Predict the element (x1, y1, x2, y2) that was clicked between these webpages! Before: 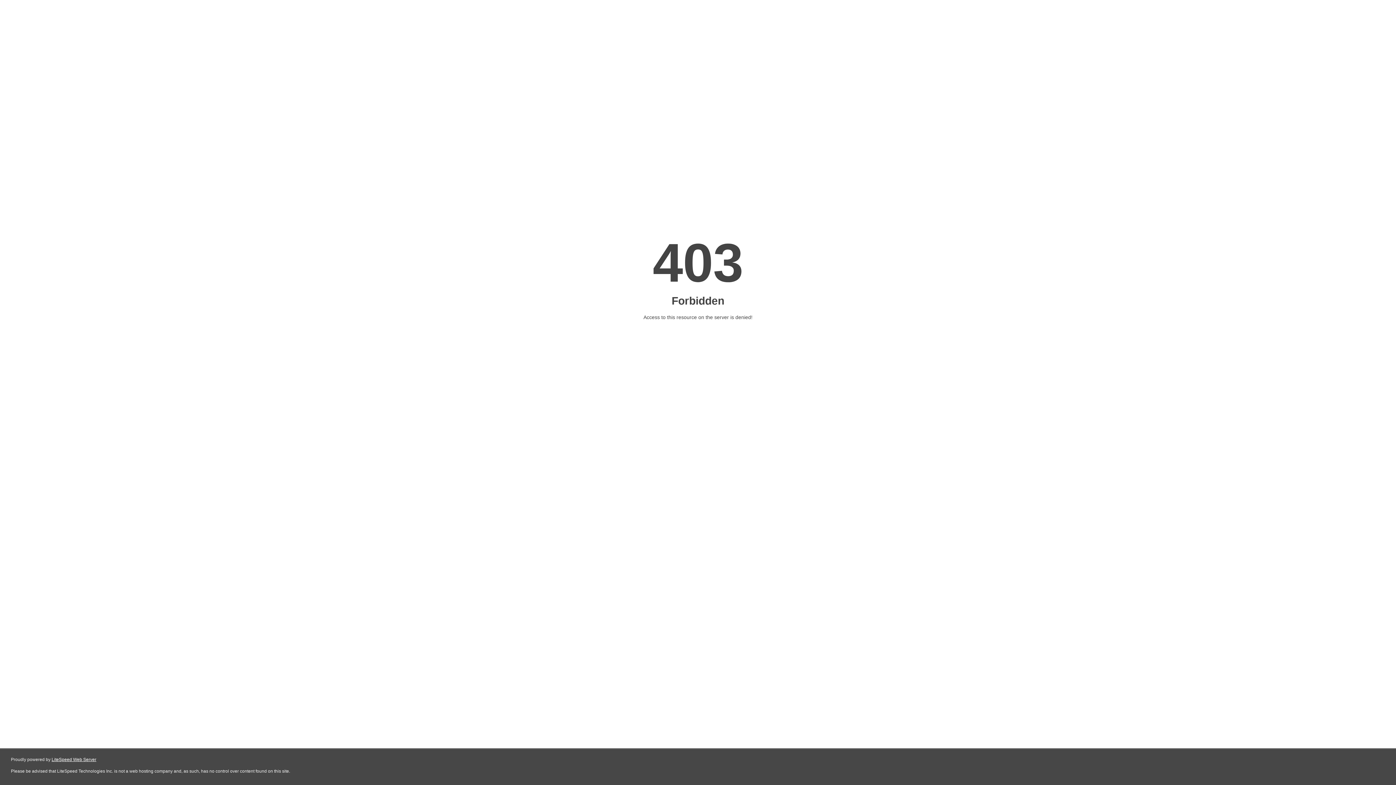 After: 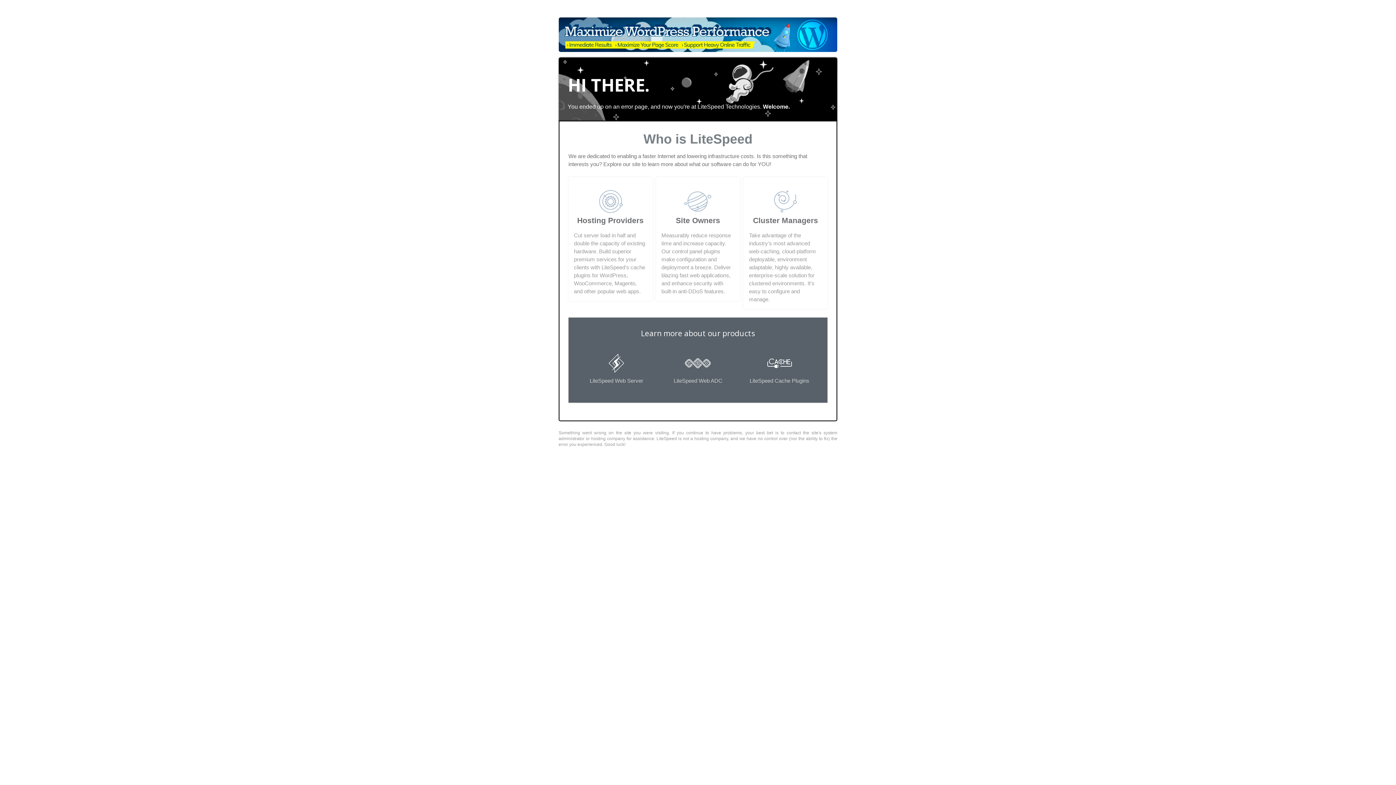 Action: label: LiteSpeed Web Server bbox: (51, 757, 96, 762)